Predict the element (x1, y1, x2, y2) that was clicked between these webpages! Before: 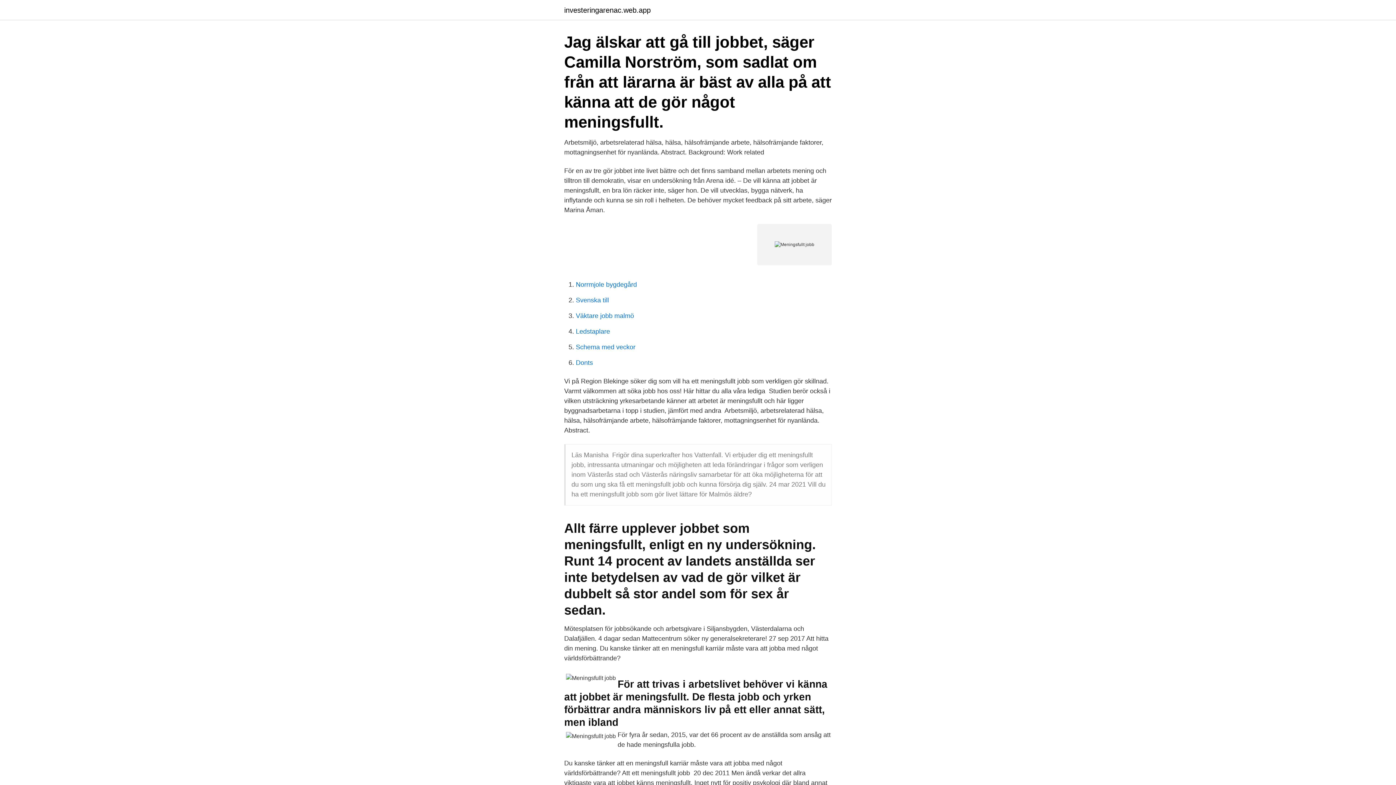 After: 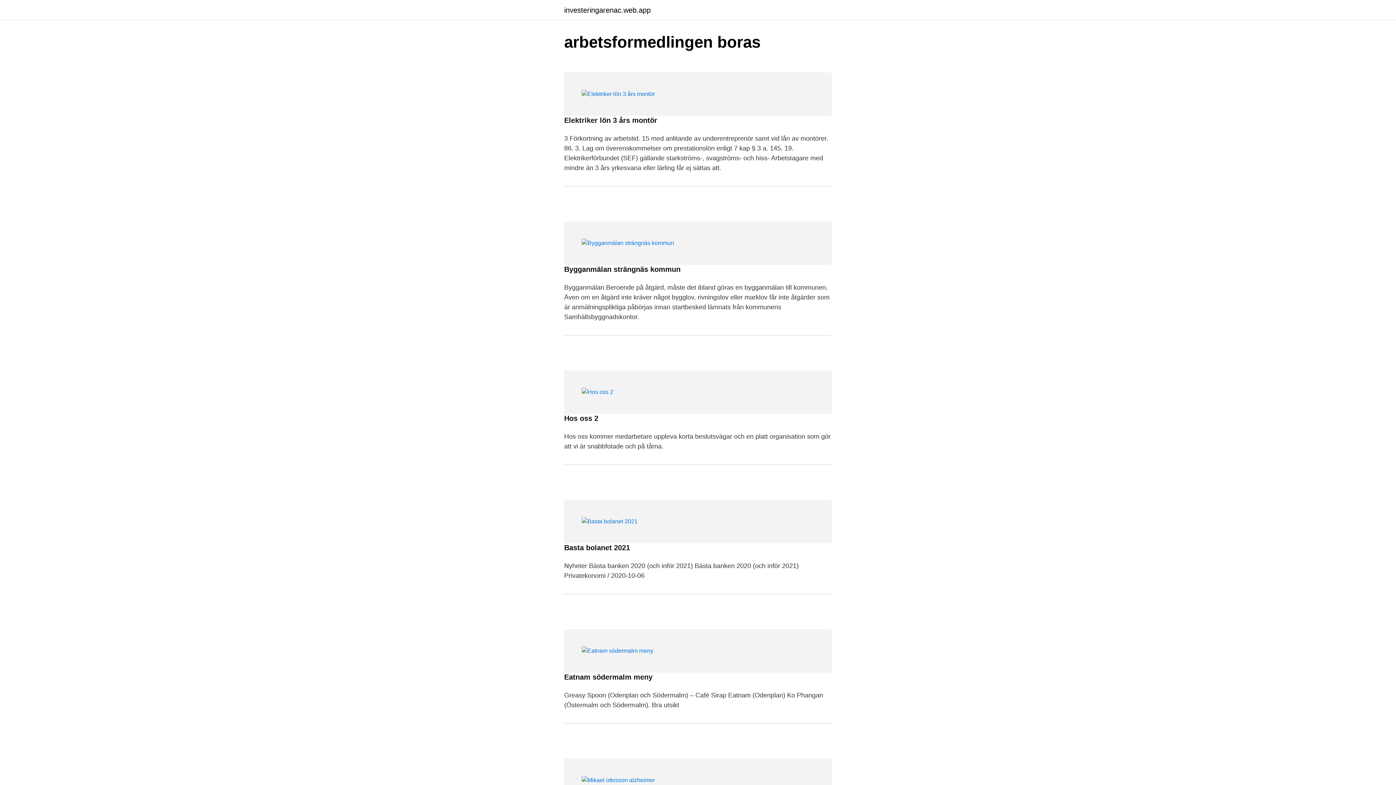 Action: bbox: (564, 6, 650, 13) label: investeringarenac.web.app